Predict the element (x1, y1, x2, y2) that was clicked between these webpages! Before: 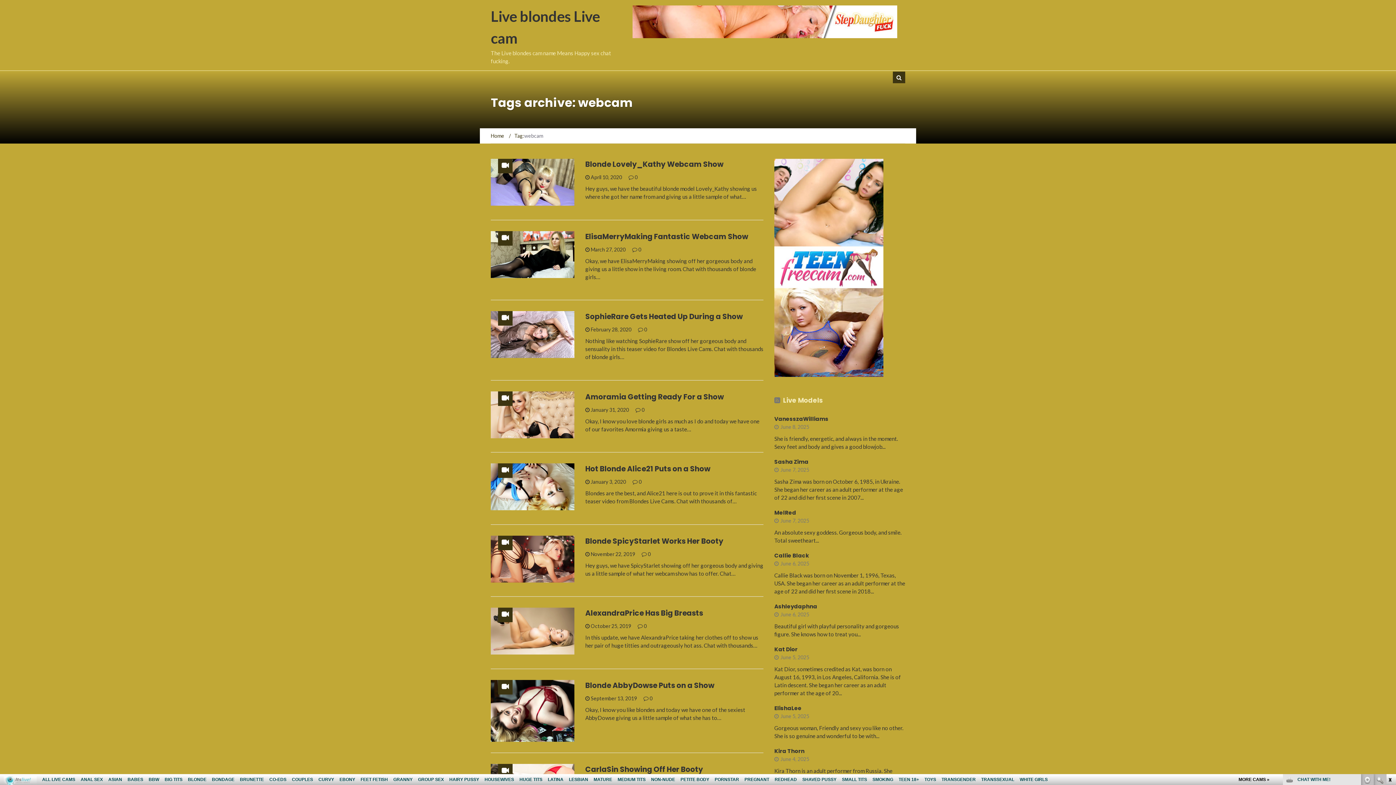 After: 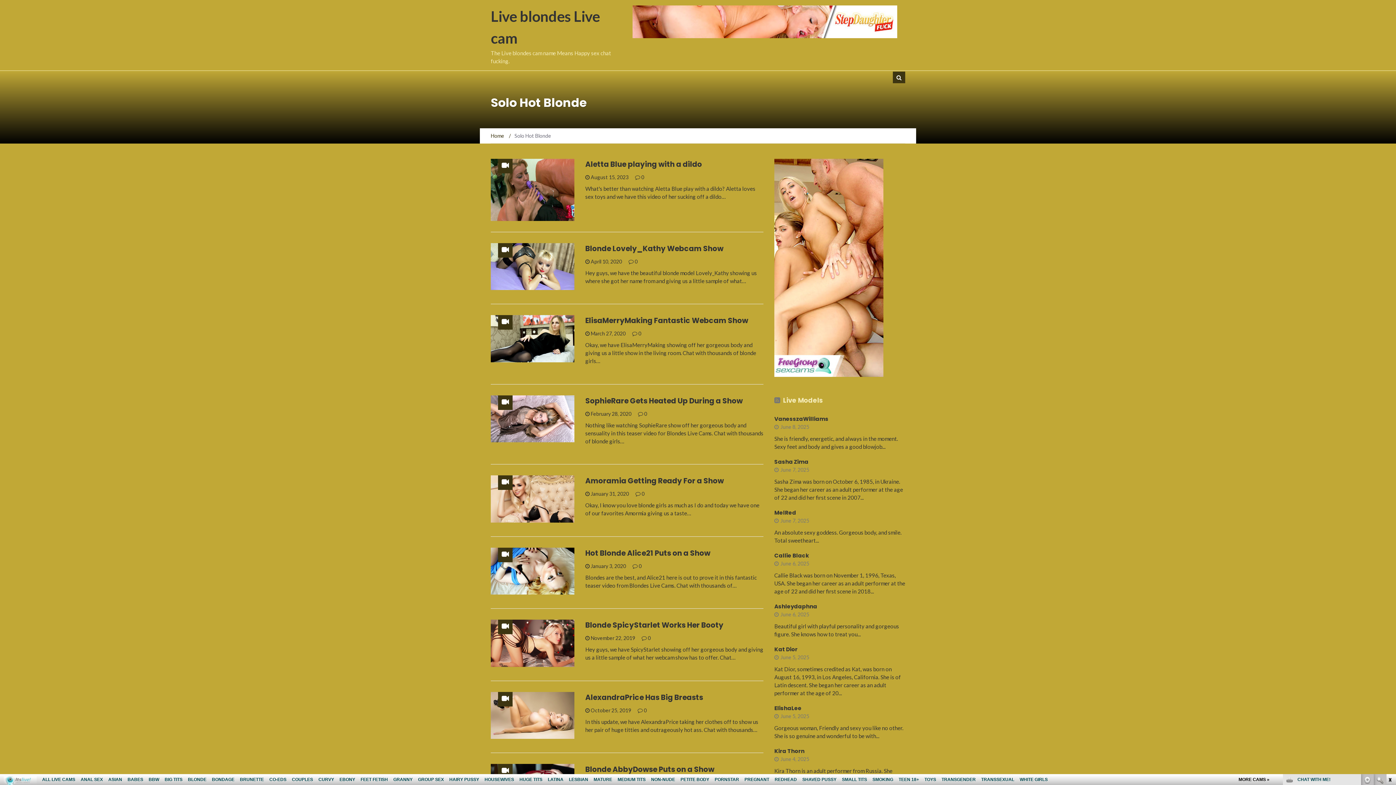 Action: bbox: (500, 735, 545, 741) label: SOLO HOT BLONDE